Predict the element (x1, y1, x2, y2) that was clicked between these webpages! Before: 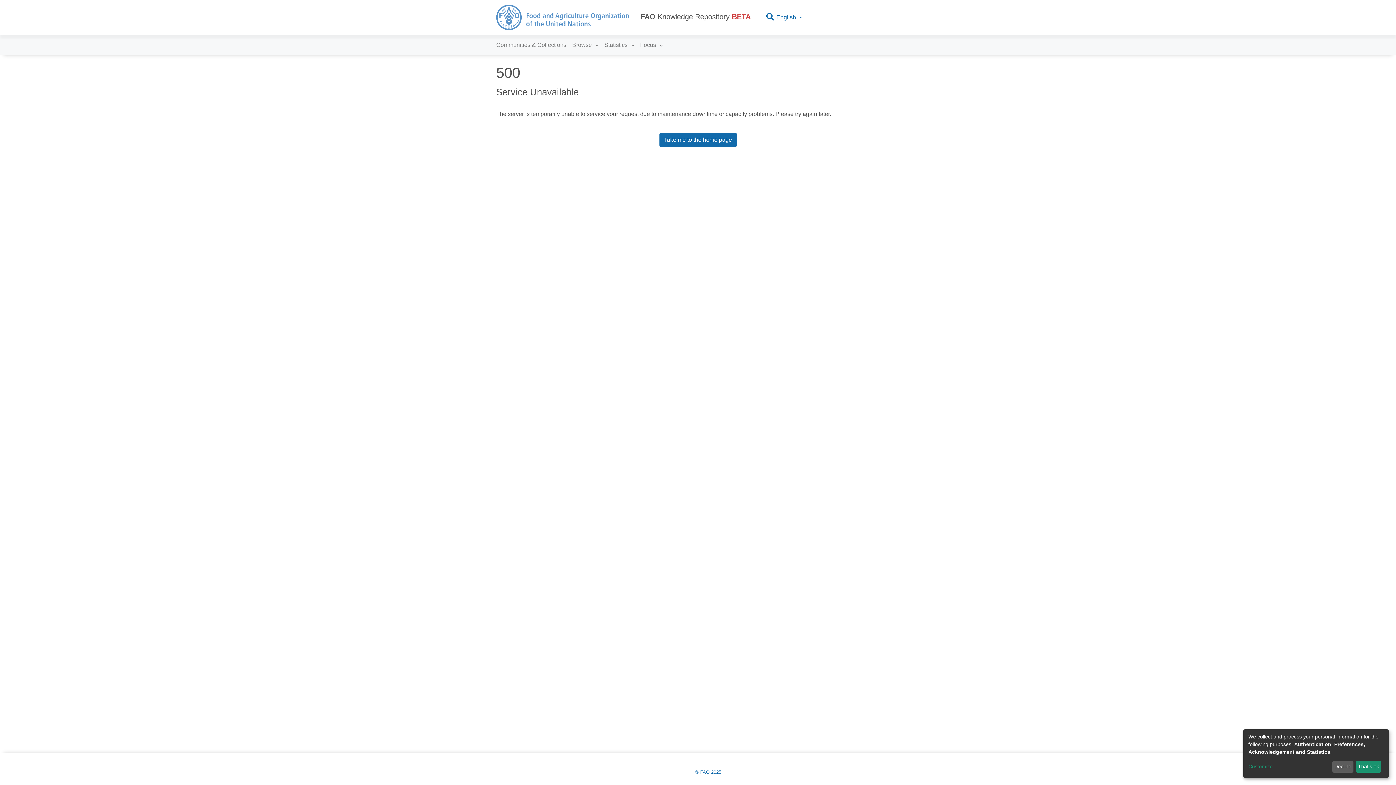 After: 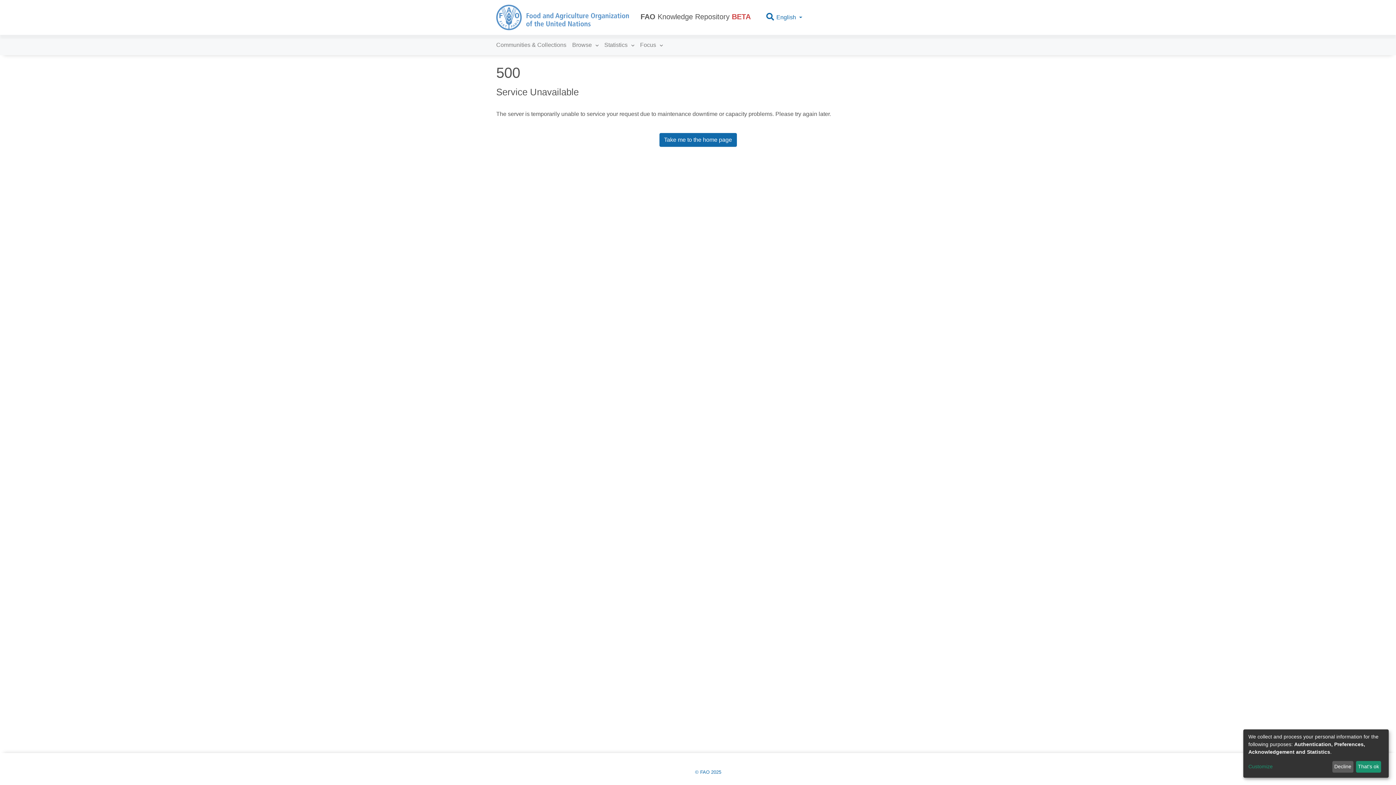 Action: bbox: (634, 11, 756, 23) label: FAO Knowledge Repository BETA